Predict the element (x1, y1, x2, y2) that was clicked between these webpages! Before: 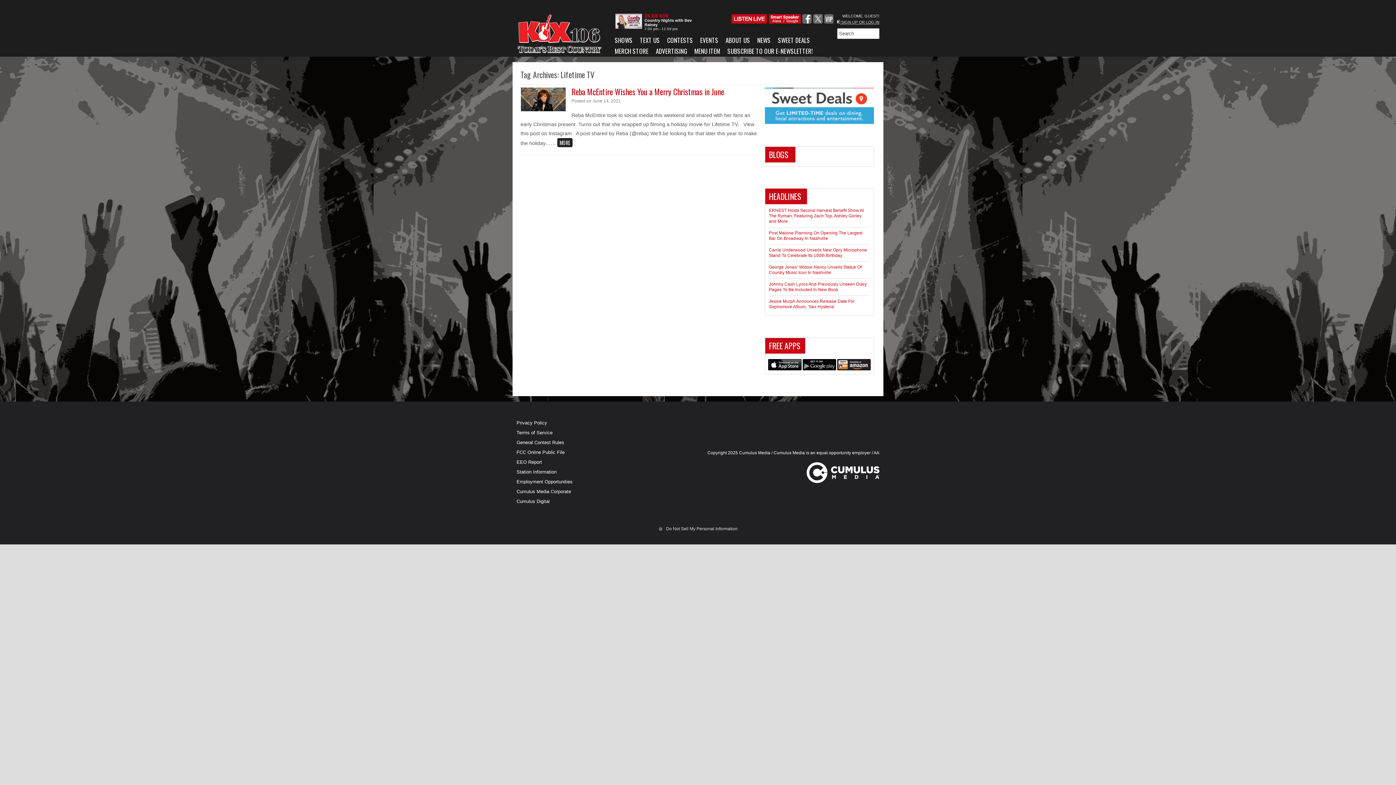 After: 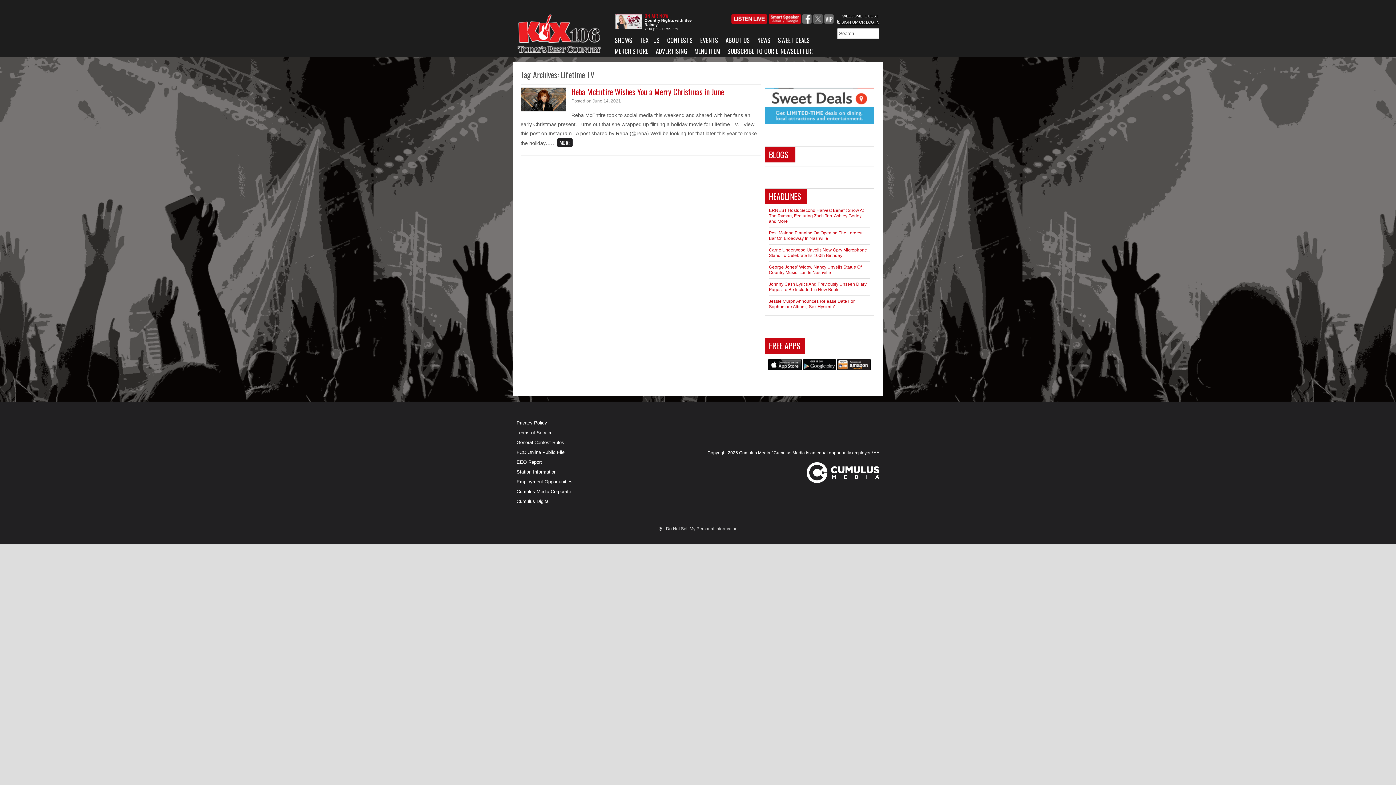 Action: bbox: (813, 19, 822, 24)